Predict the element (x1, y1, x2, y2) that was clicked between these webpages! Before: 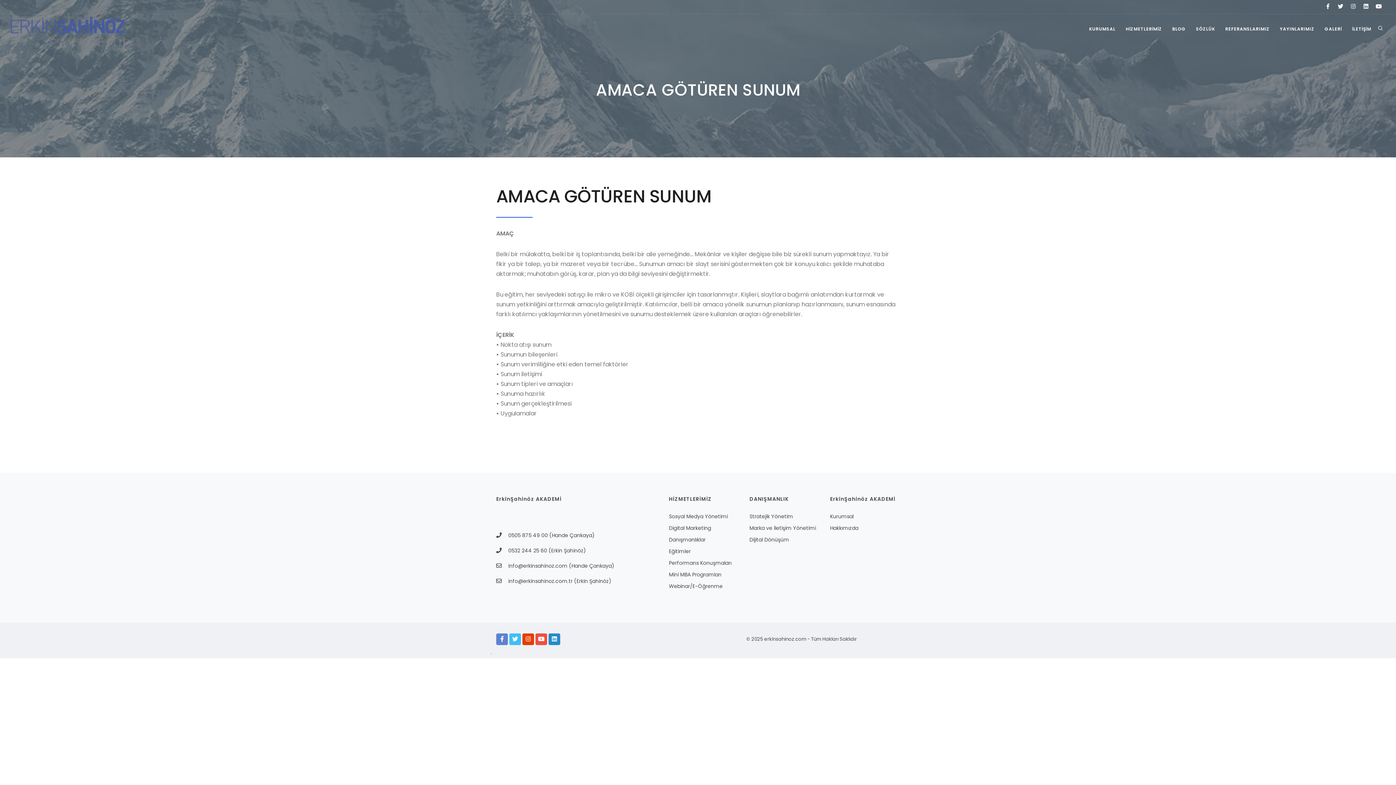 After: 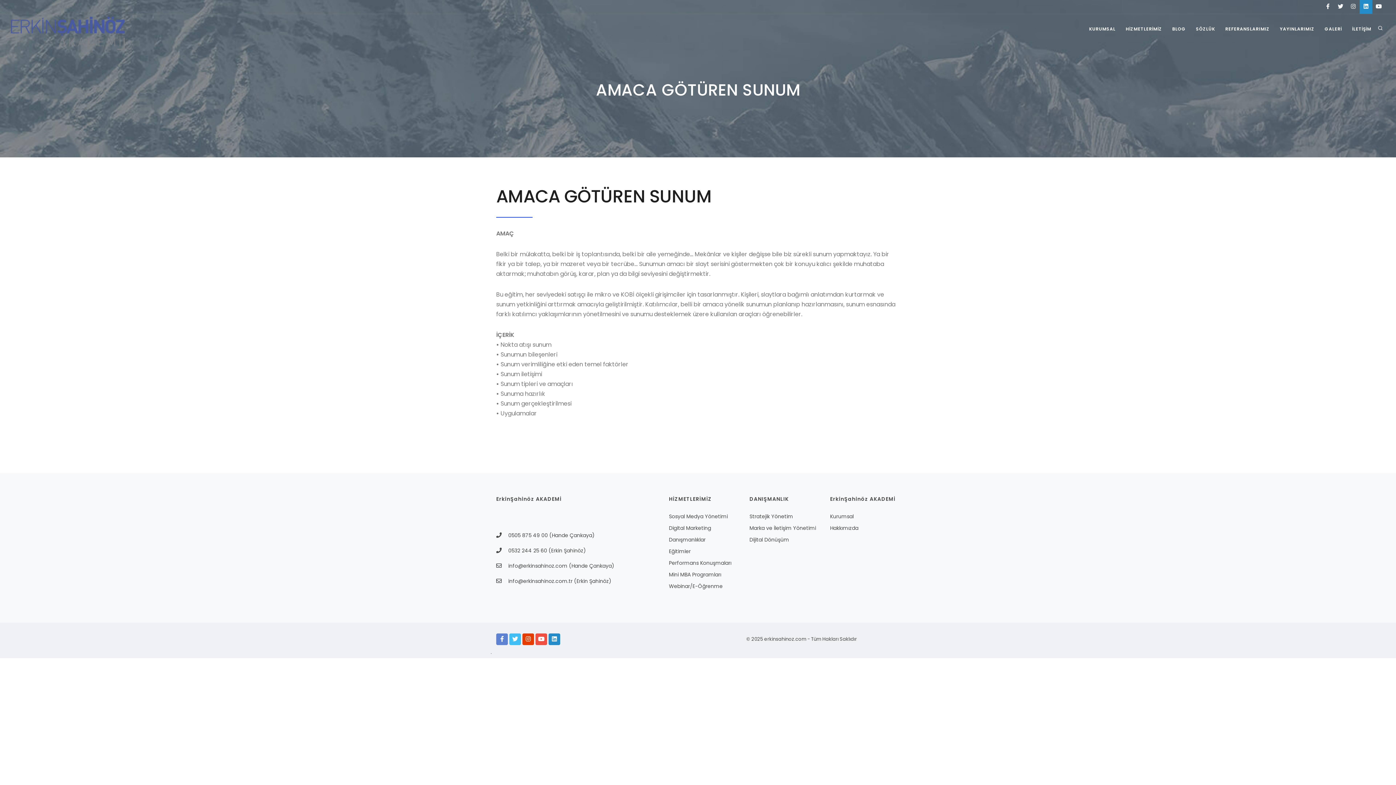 Action: bbox: (1360, 0, 1372, 13)